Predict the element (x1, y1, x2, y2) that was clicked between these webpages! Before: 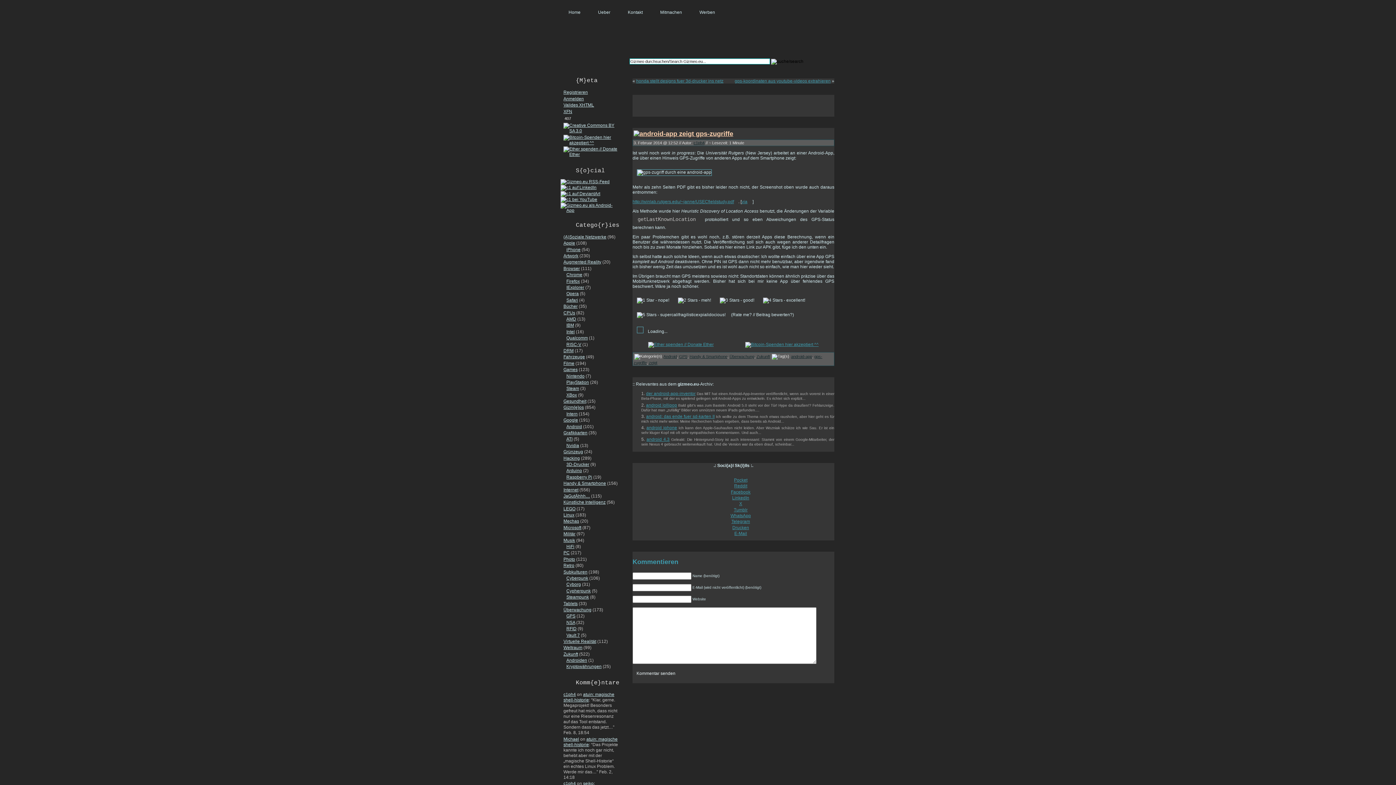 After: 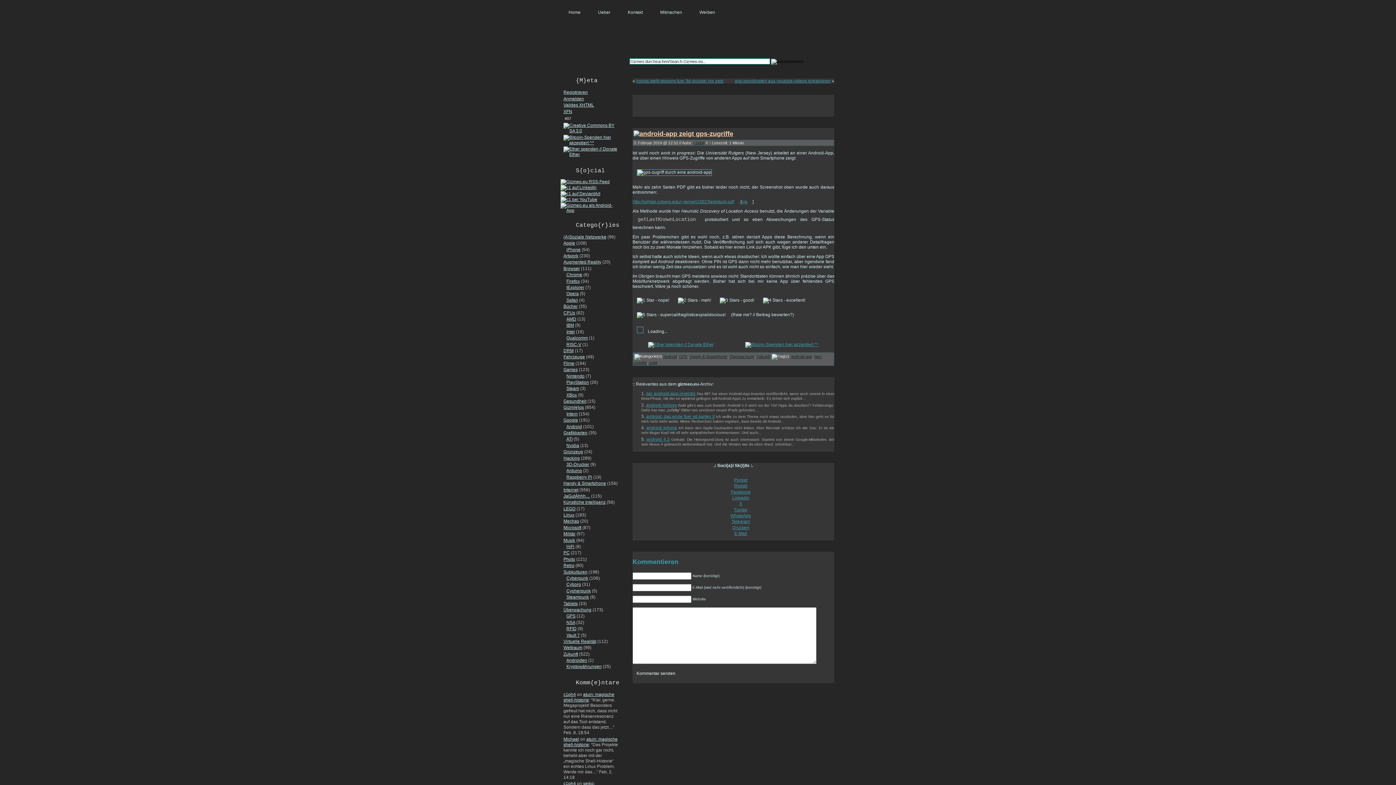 Action: bbox: (632, 129, 734, 137)